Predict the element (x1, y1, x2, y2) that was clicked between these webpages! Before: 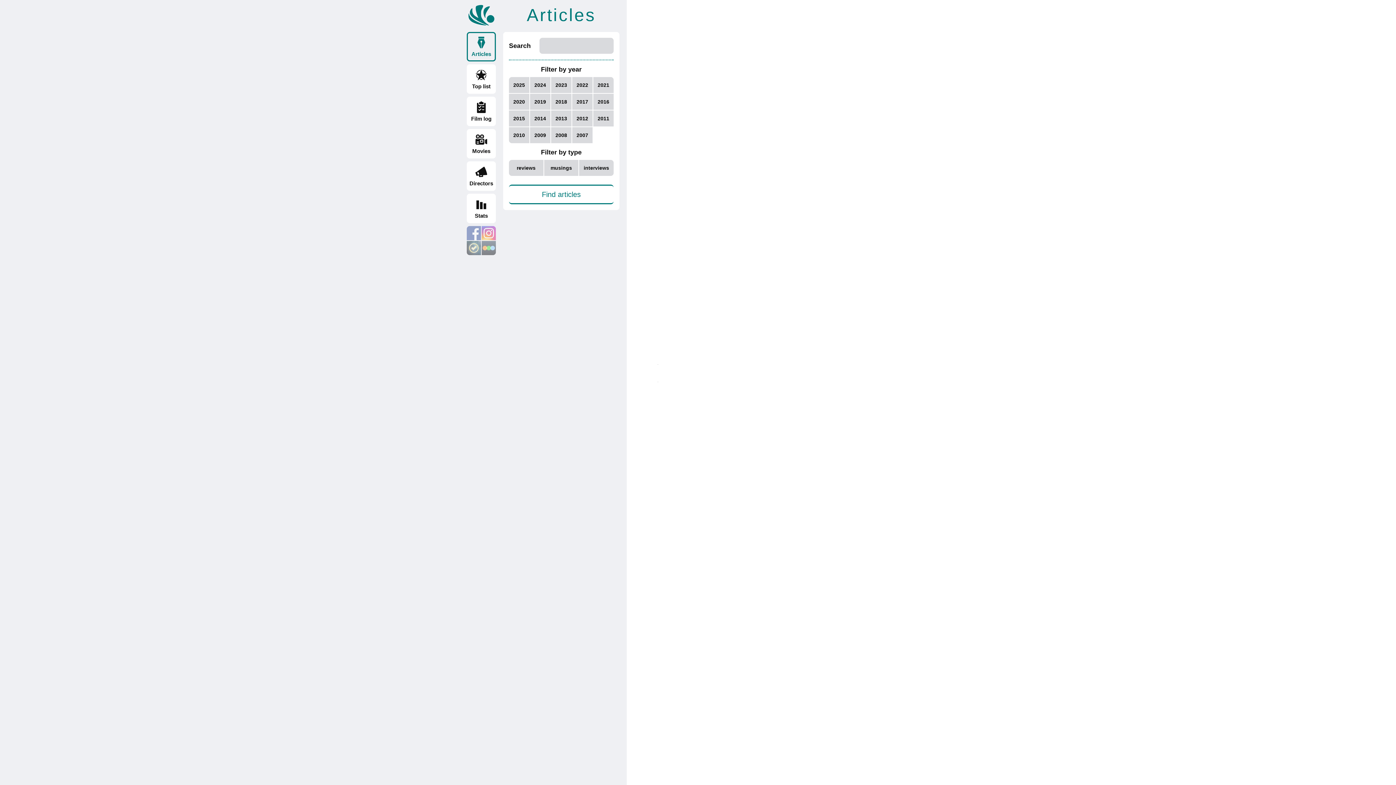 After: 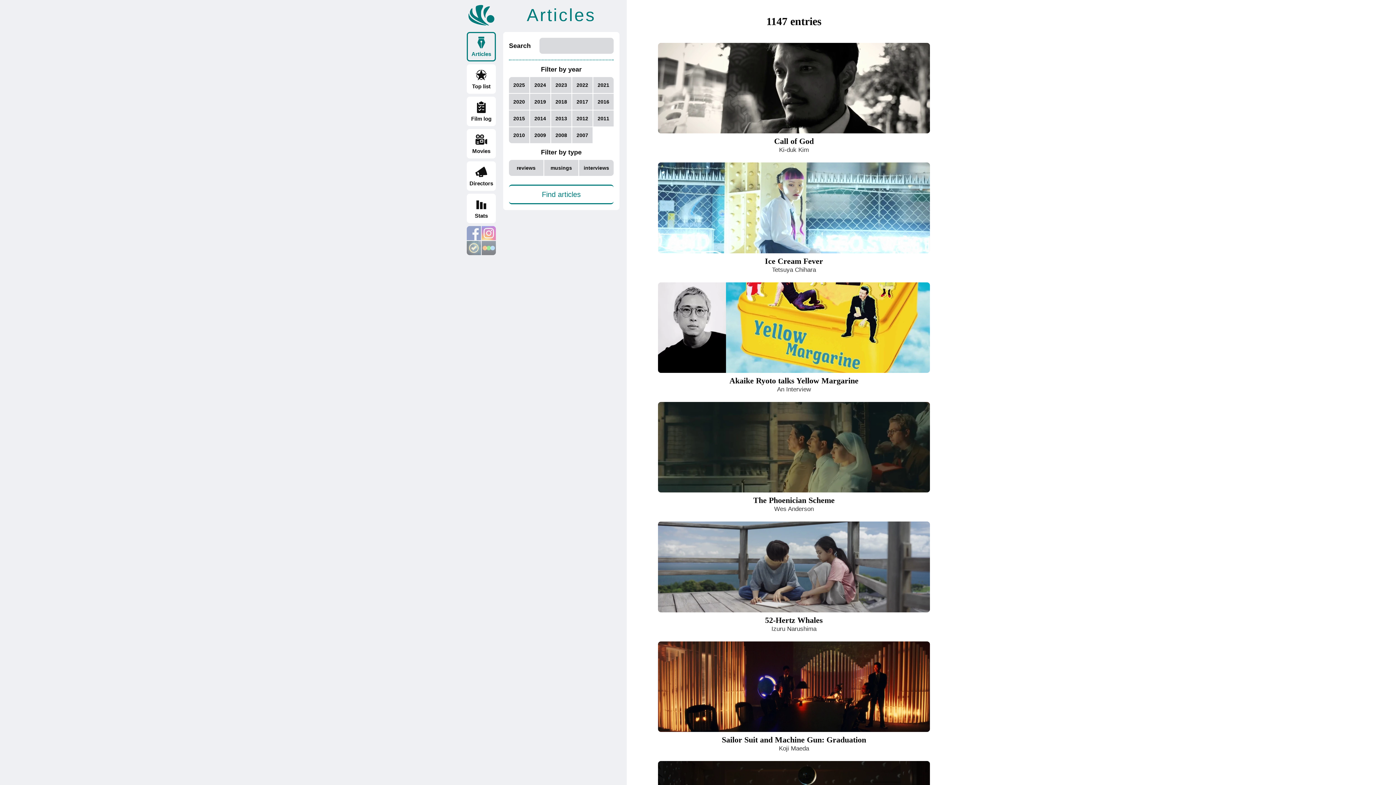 Action: label: Articles bbox: (466, 32, 496, 61)